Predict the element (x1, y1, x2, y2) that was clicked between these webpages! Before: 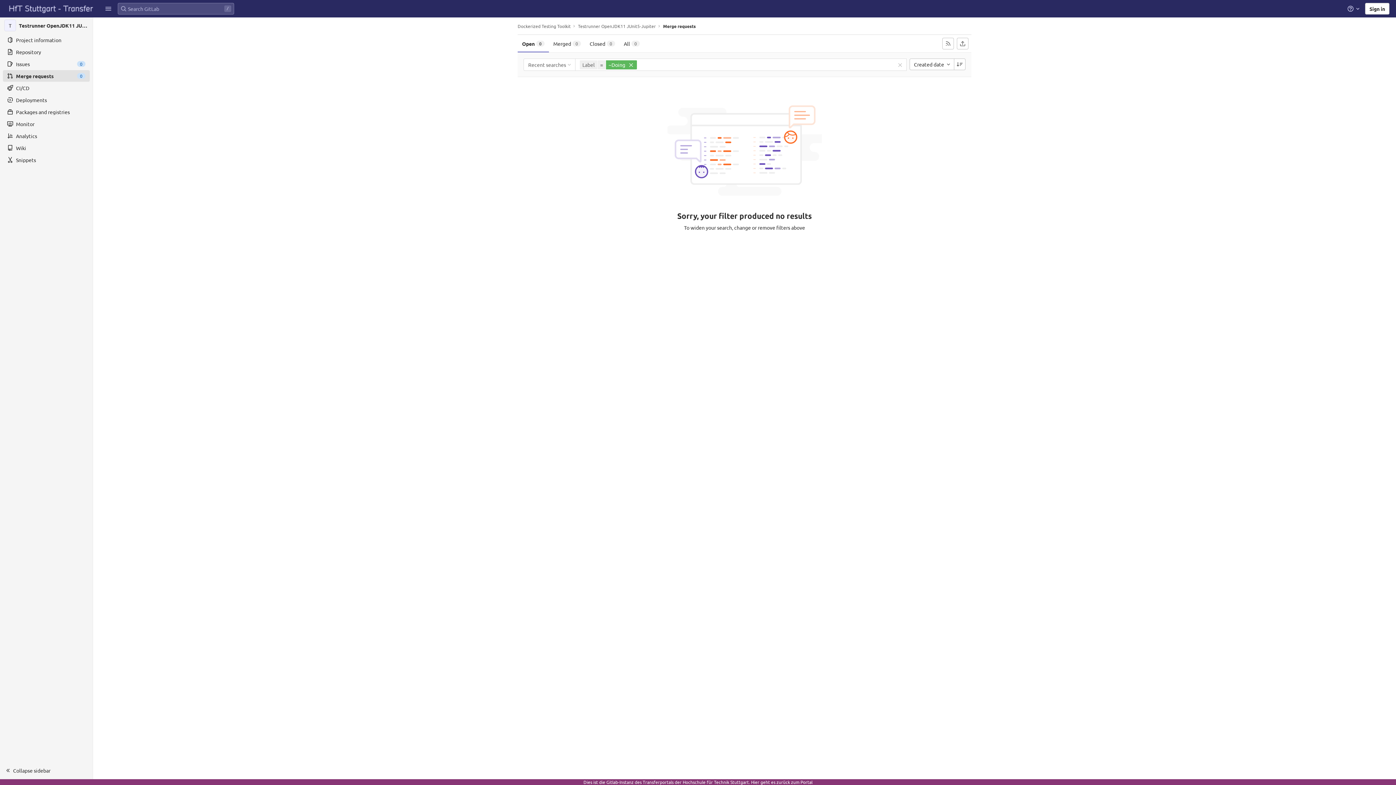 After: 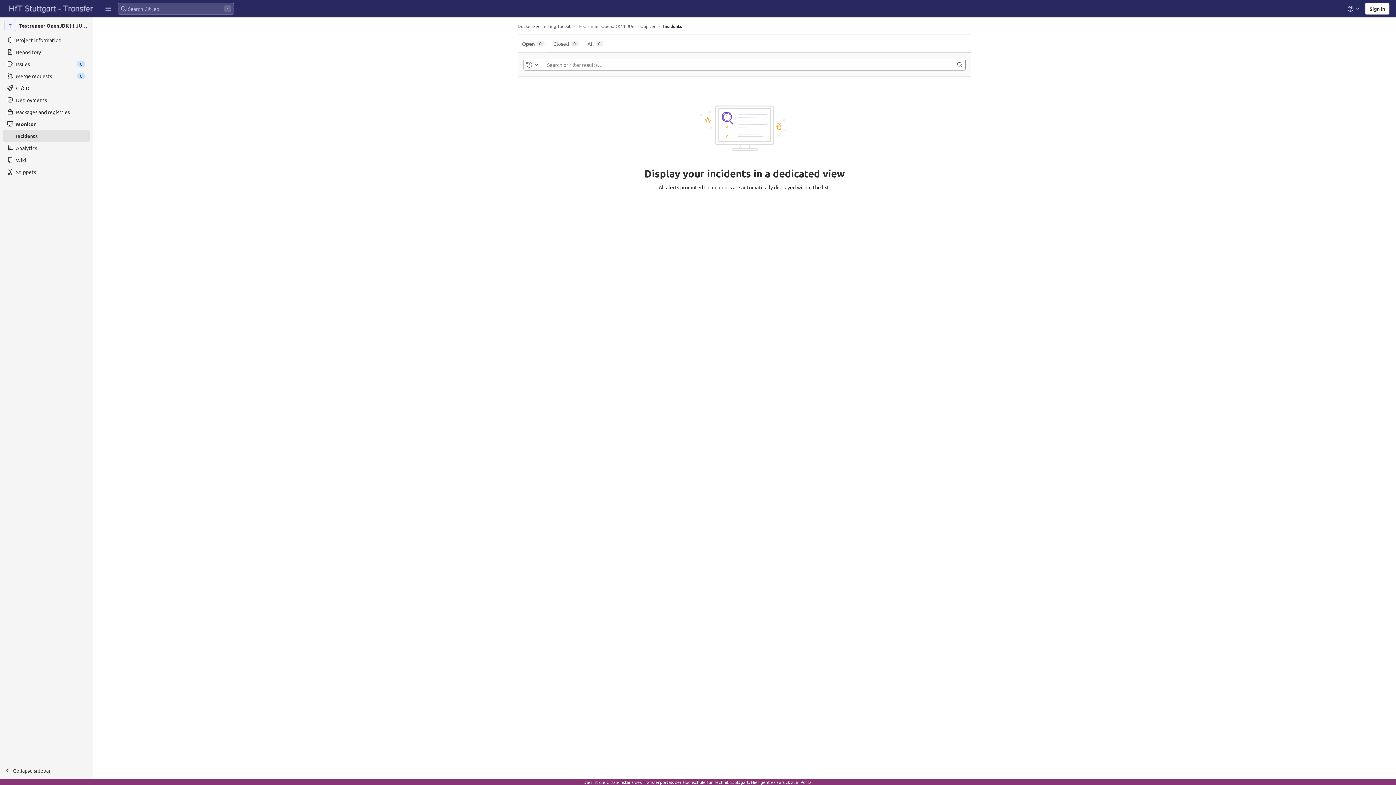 Action: bbox: (2, 118, 89, 129) label: Monitor